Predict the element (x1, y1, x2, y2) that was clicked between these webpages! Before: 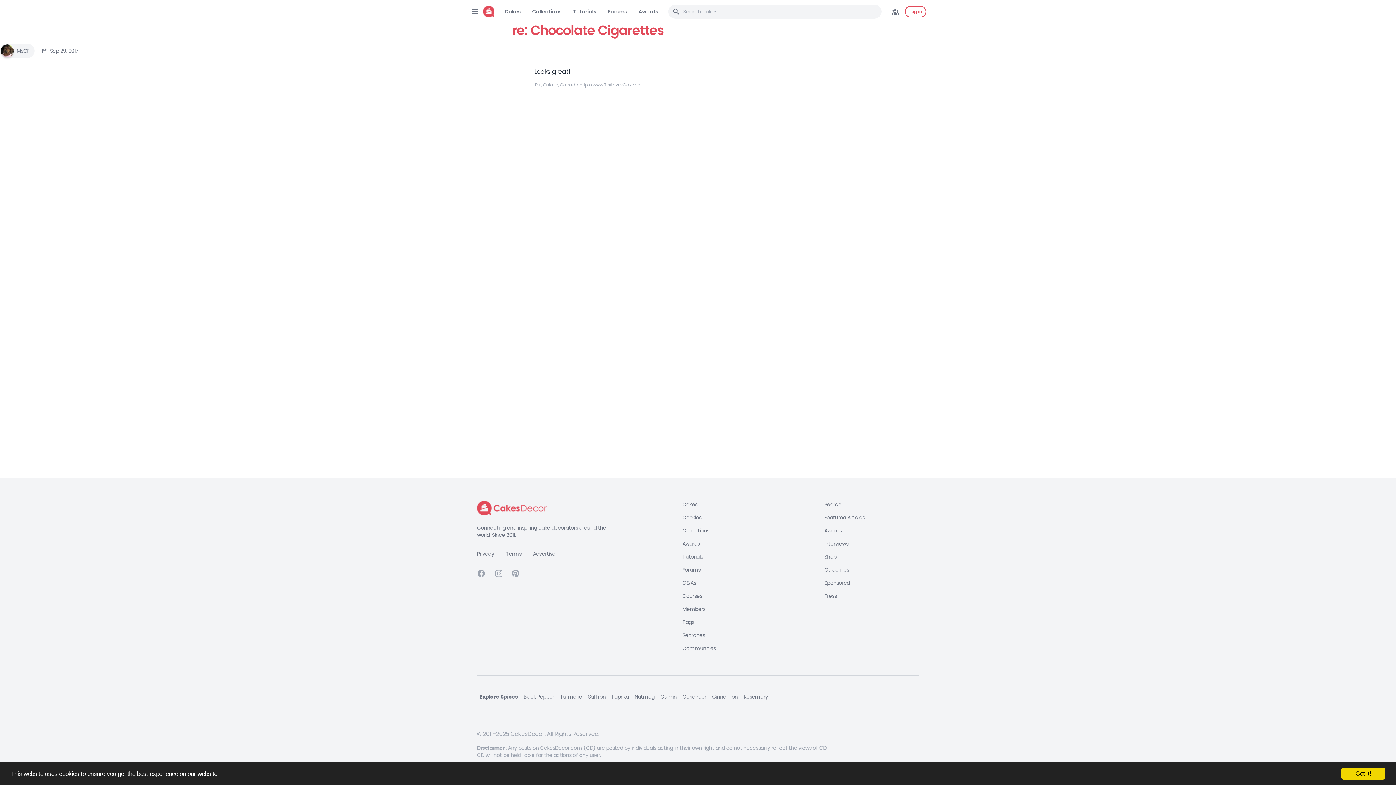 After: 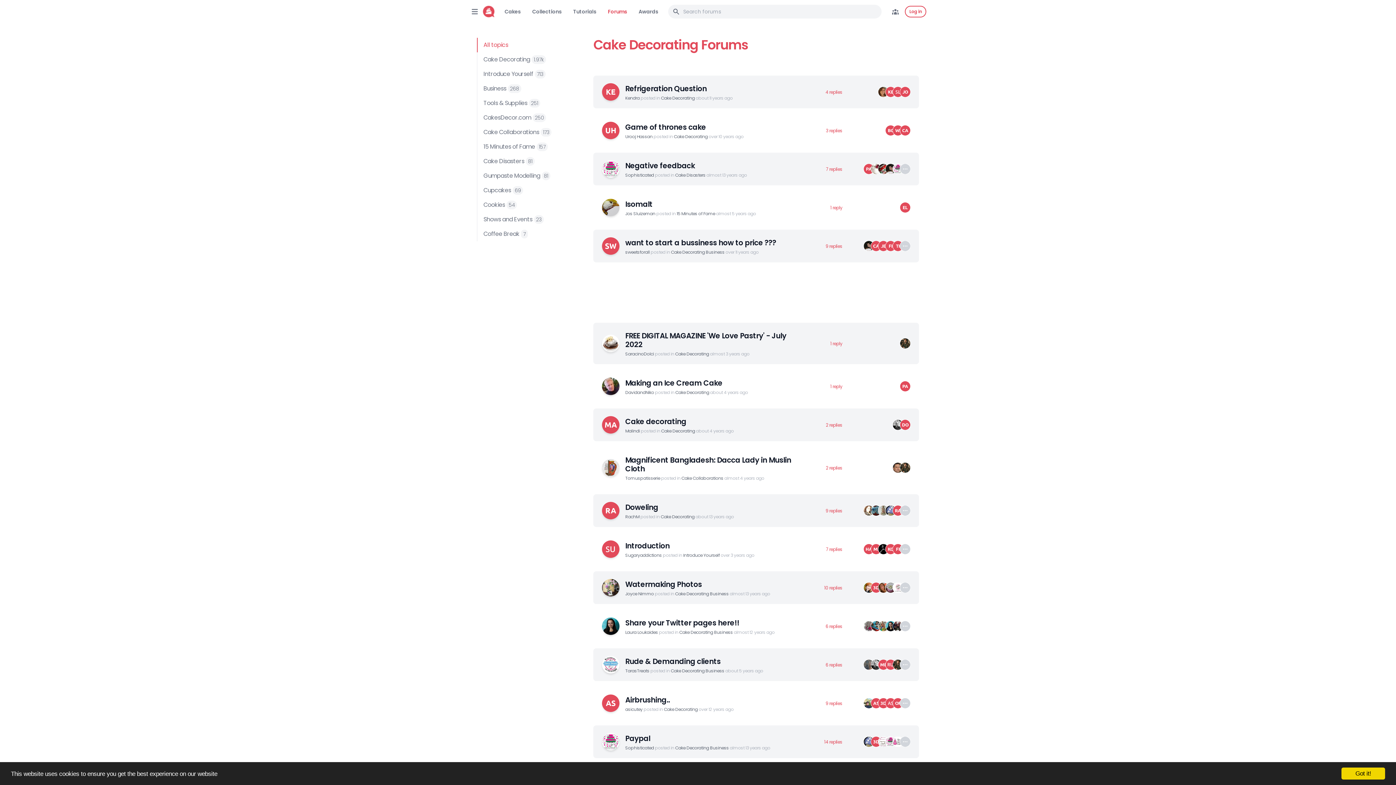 Action: label: Forums bbox: (682, 566, 715, 573)